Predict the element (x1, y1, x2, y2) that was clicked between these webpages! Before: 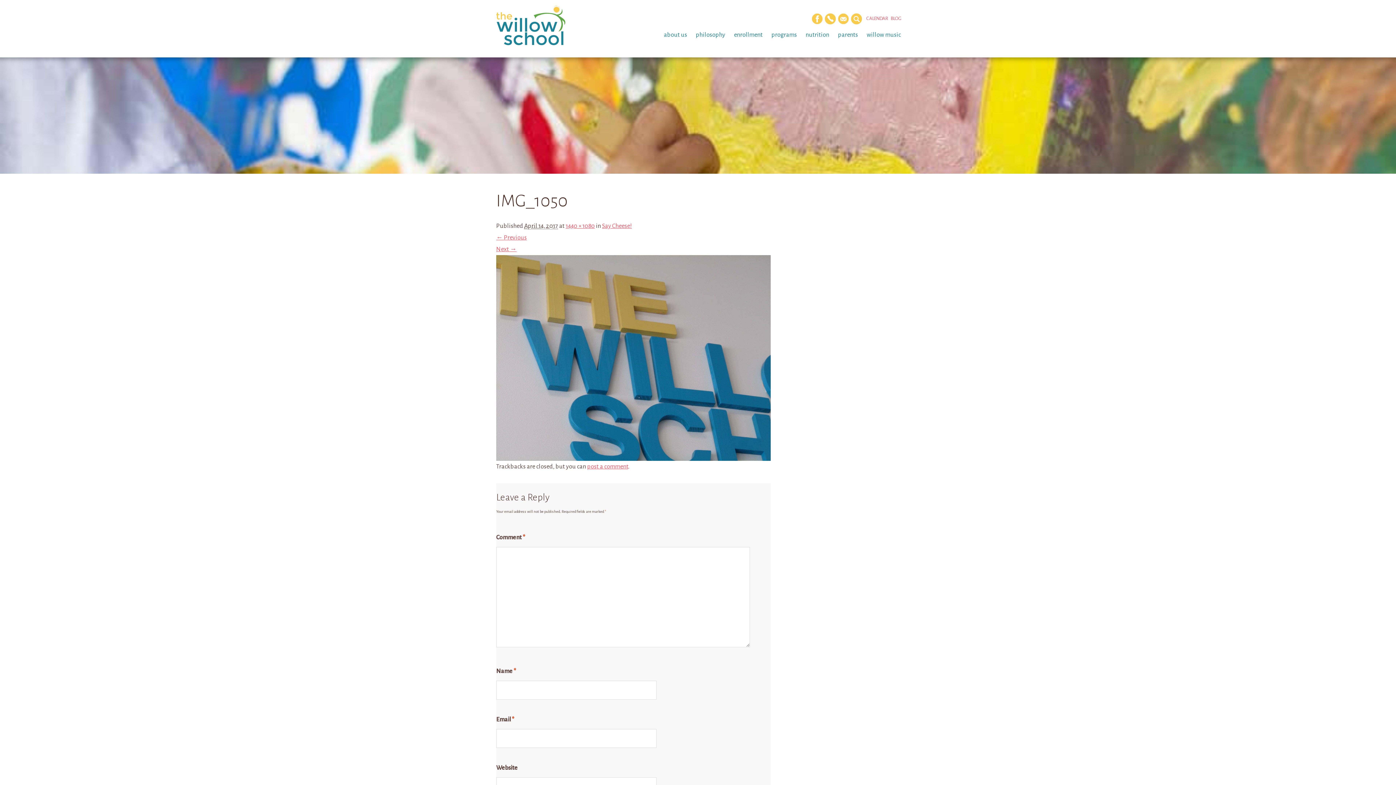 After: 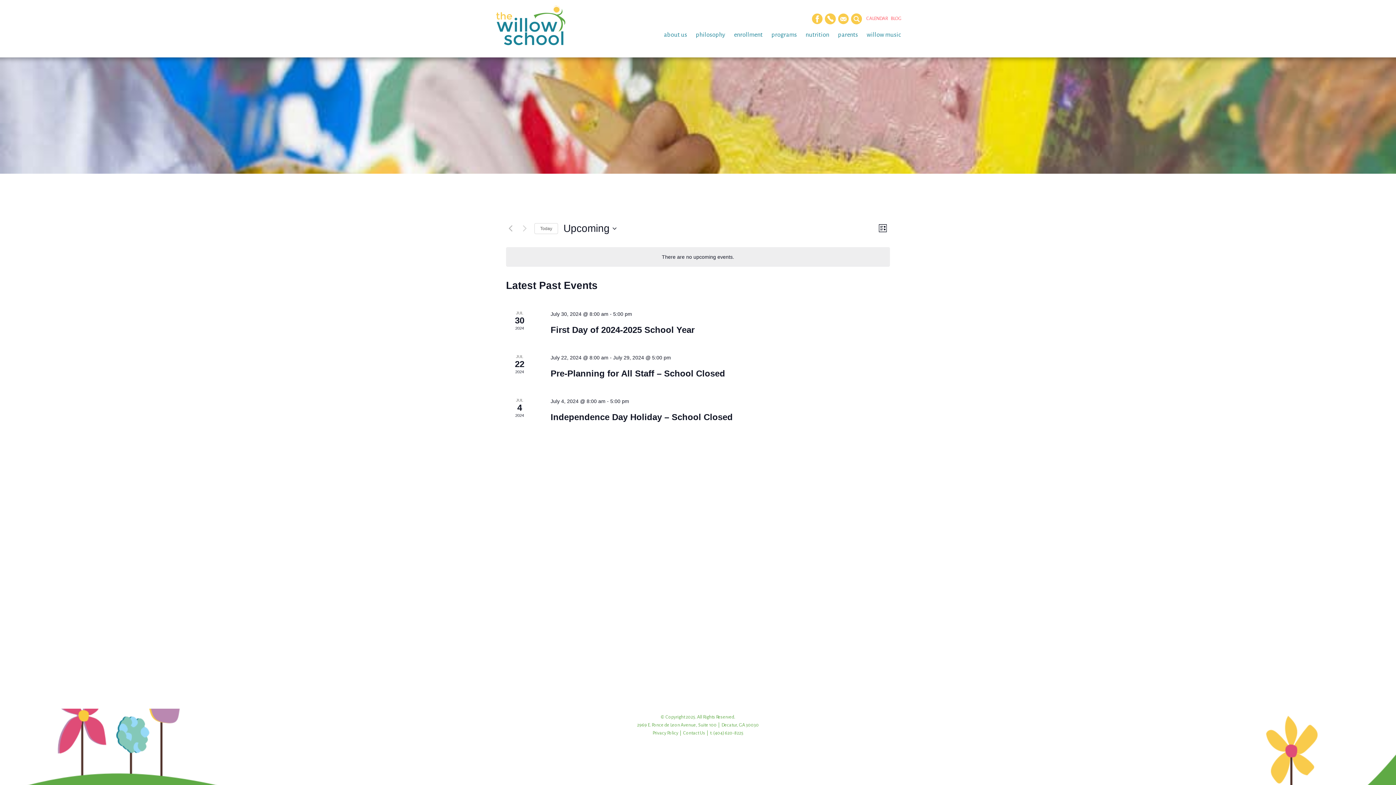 Action: bbox: (866, 16, 888, 21) label: CALENDAR